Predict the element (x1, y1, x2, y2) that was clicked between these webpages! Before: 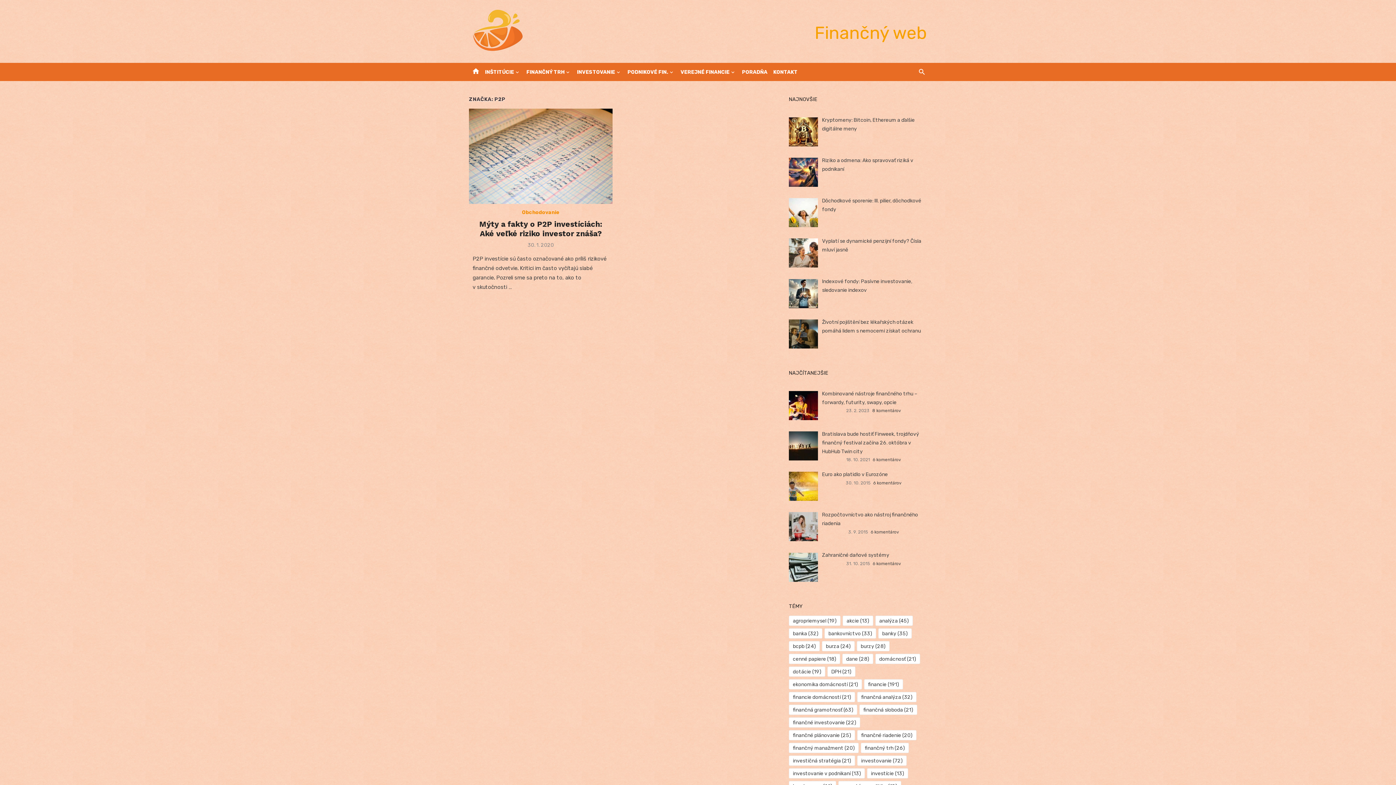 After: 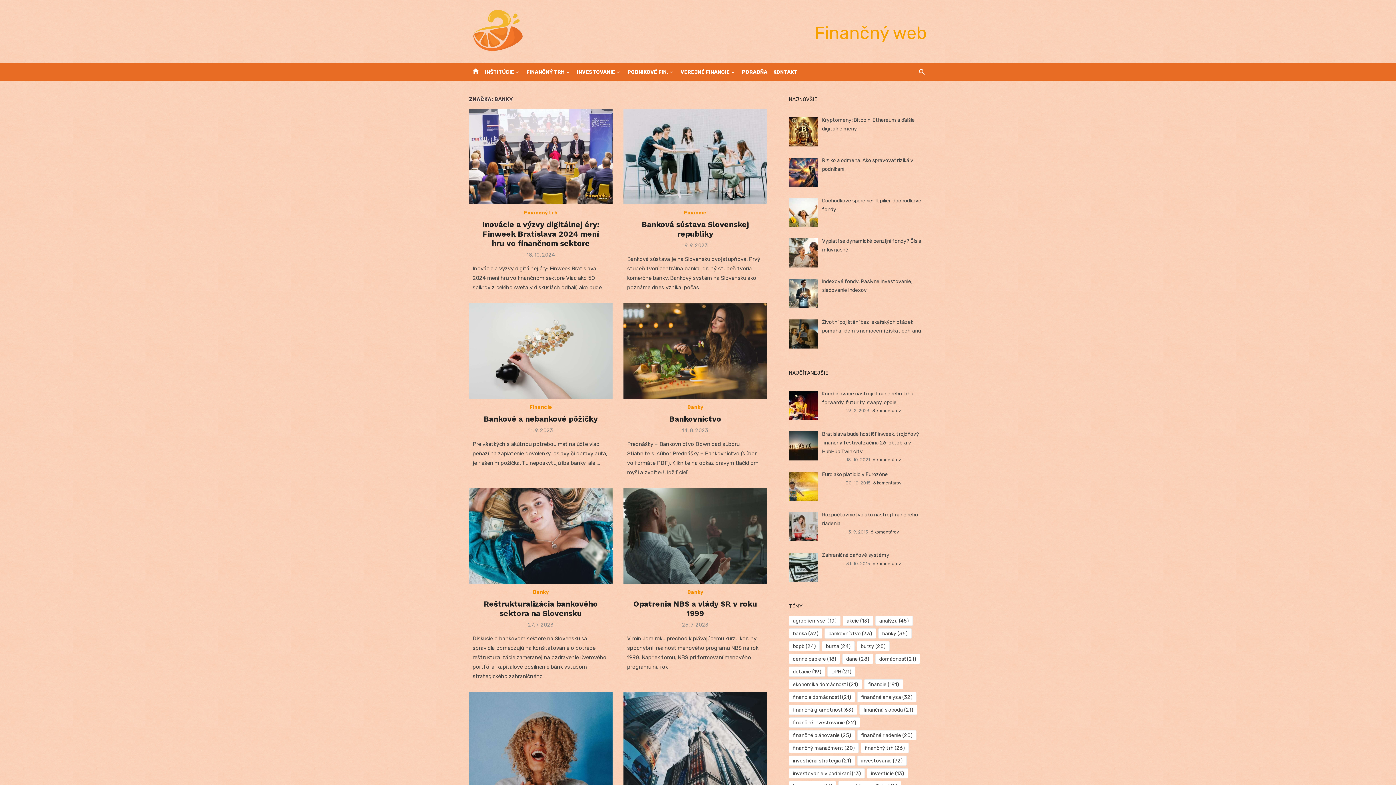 Action: bbox: (878, 628, 911, 638) label: banky (35 položiek)